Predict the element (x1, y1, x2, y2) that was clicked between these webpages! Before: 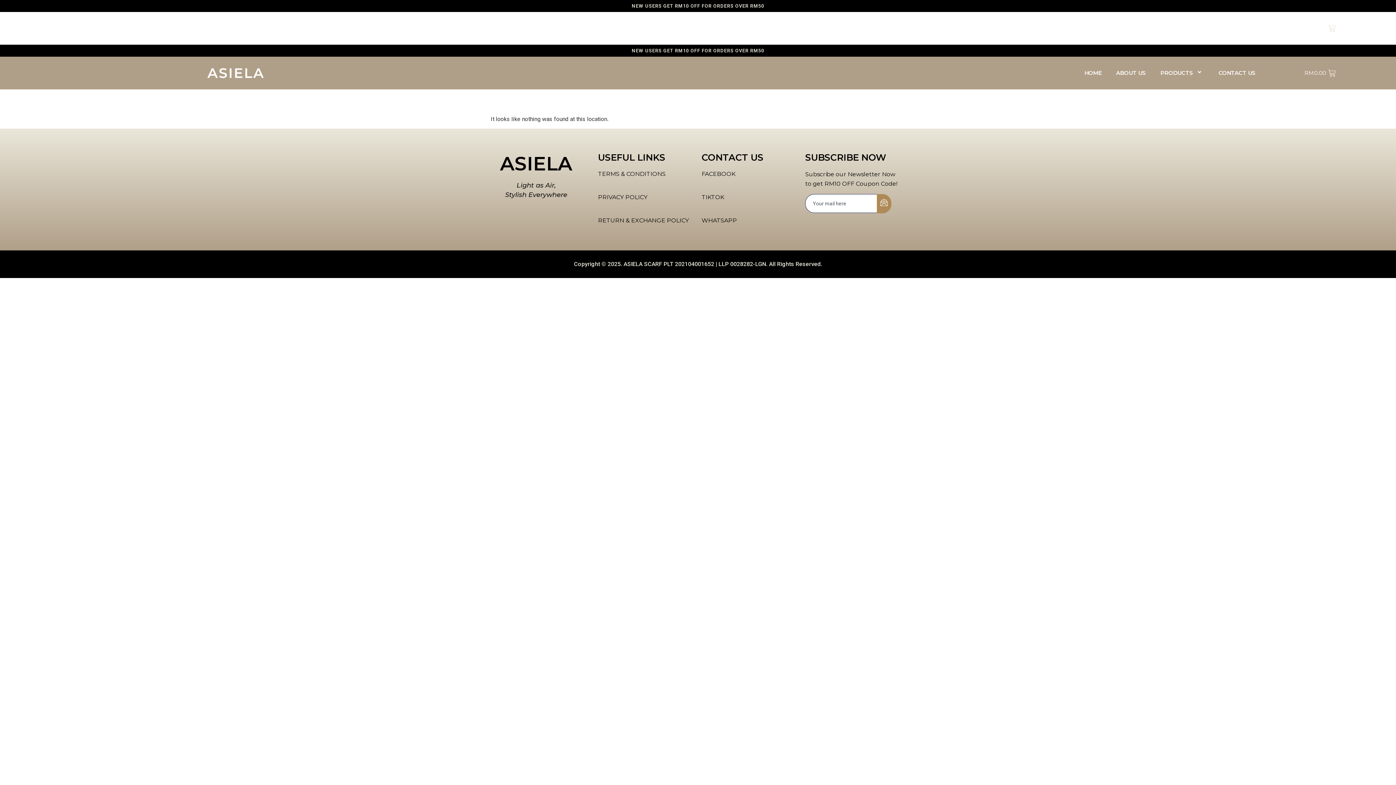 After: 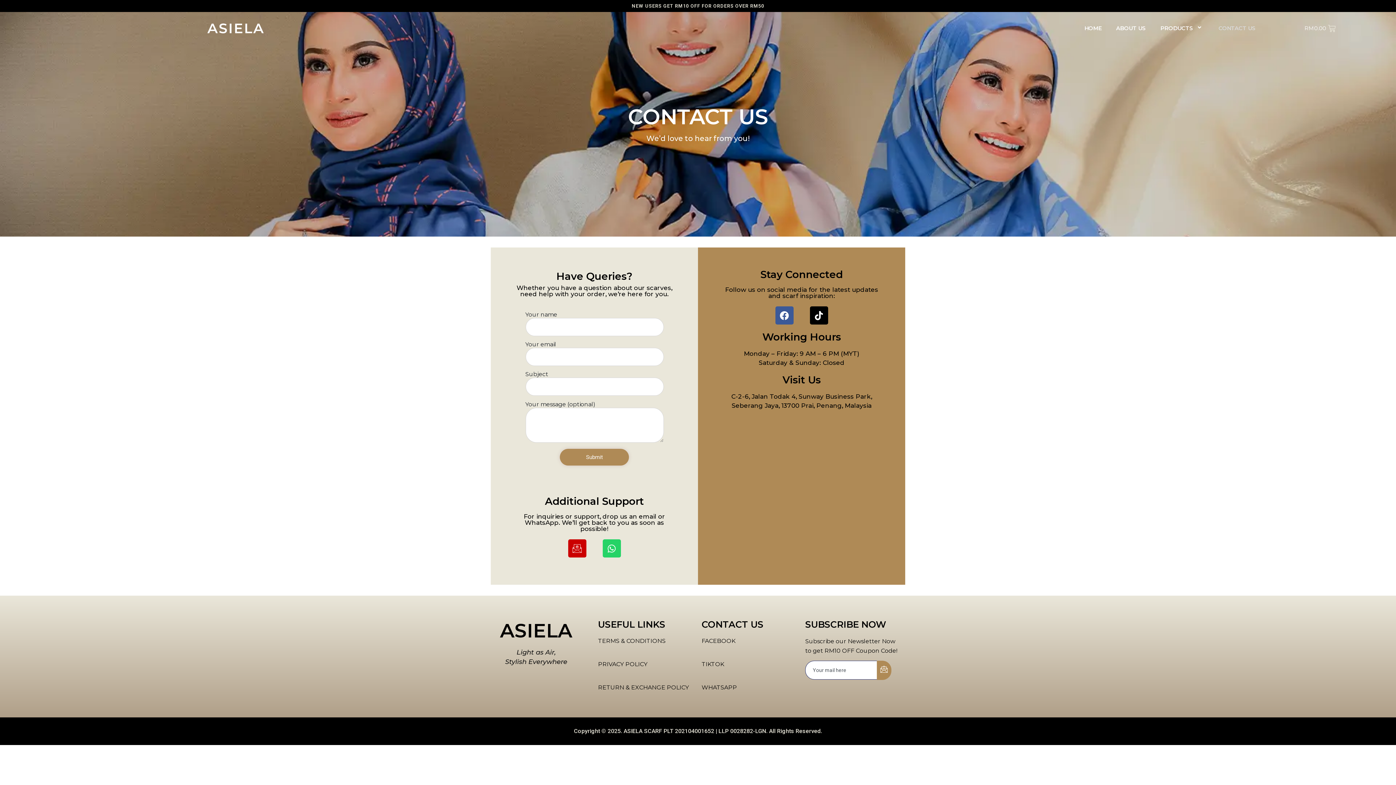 Action: label: CONTACT US bbox: (1211, 64, 1263, 82)